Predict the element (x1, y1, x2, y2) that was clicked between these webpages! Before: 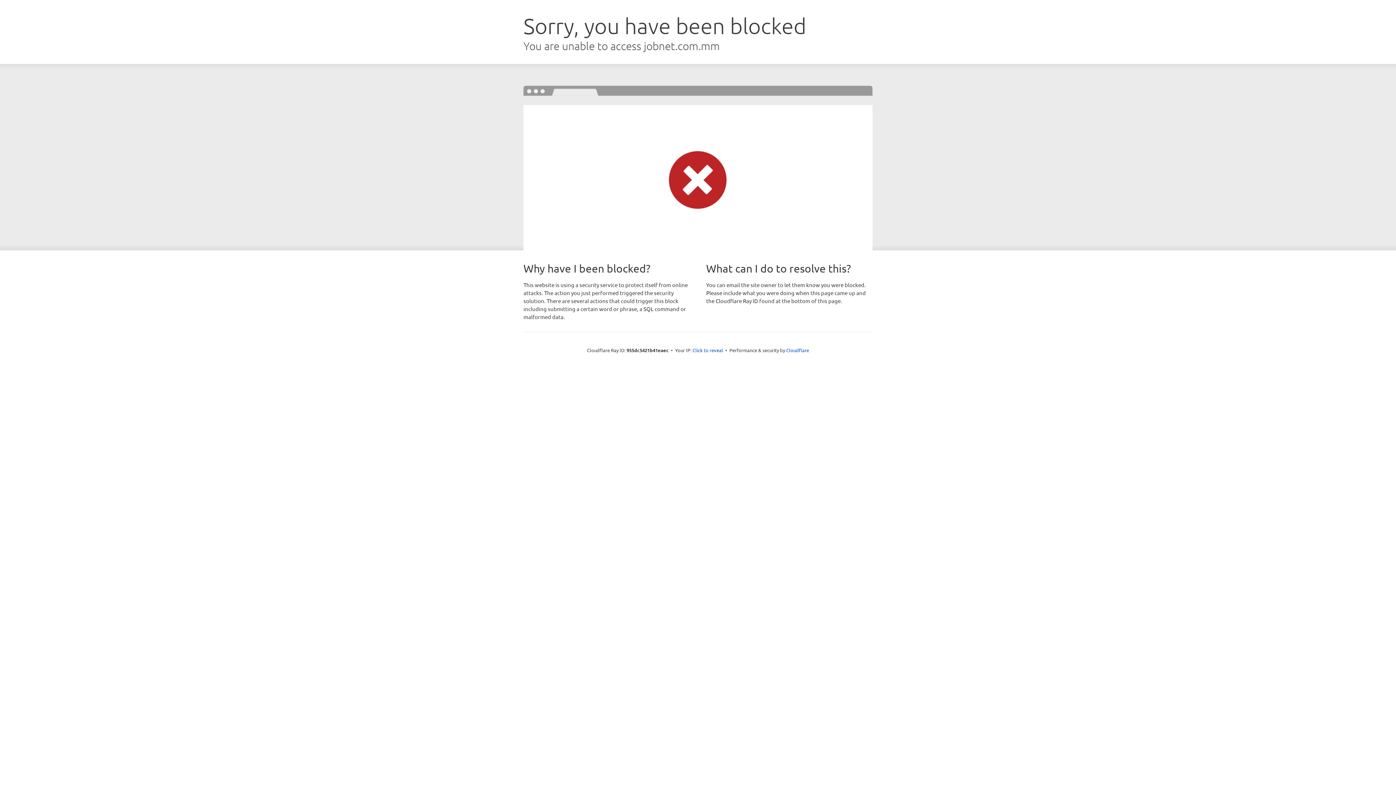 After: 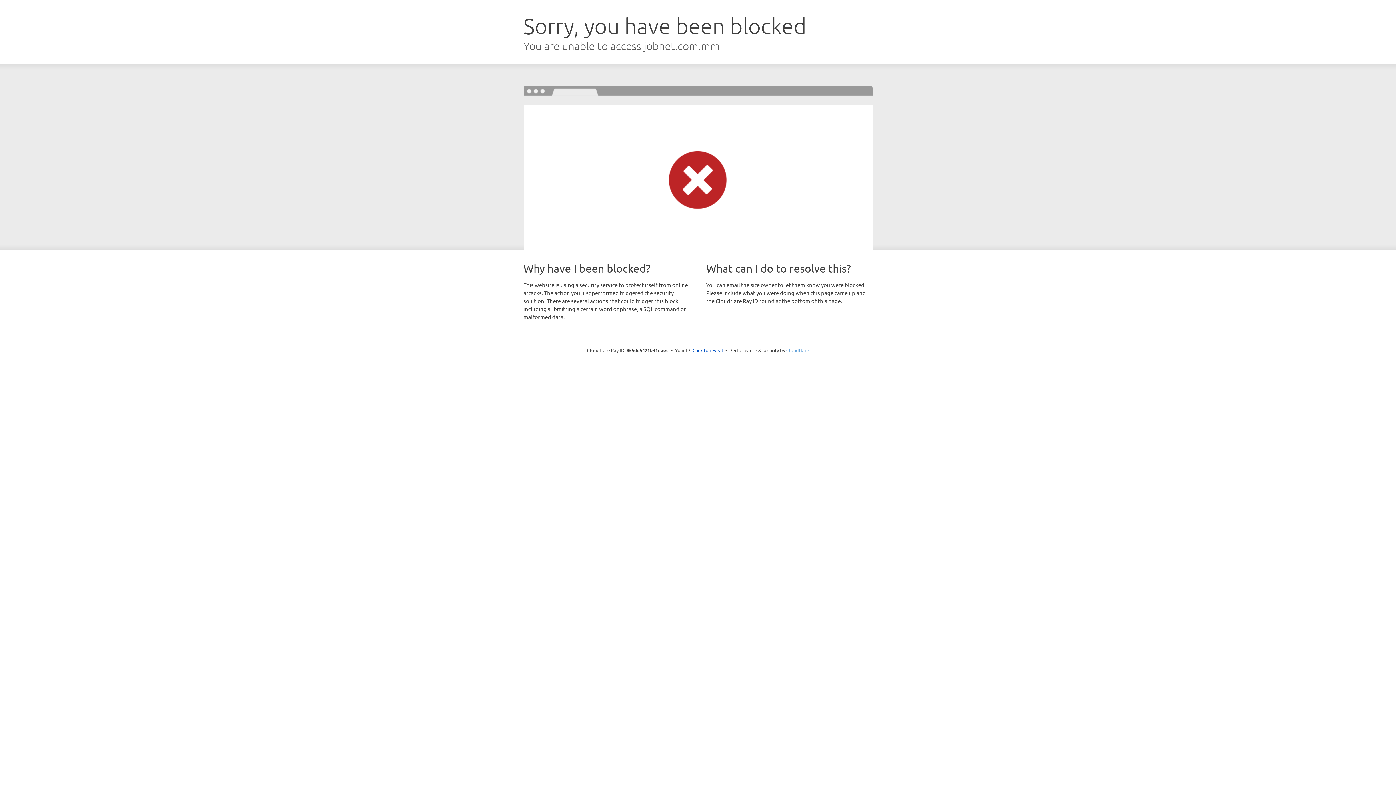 Action: bbox: (786, 347, 809, 353) label: Cloudflare